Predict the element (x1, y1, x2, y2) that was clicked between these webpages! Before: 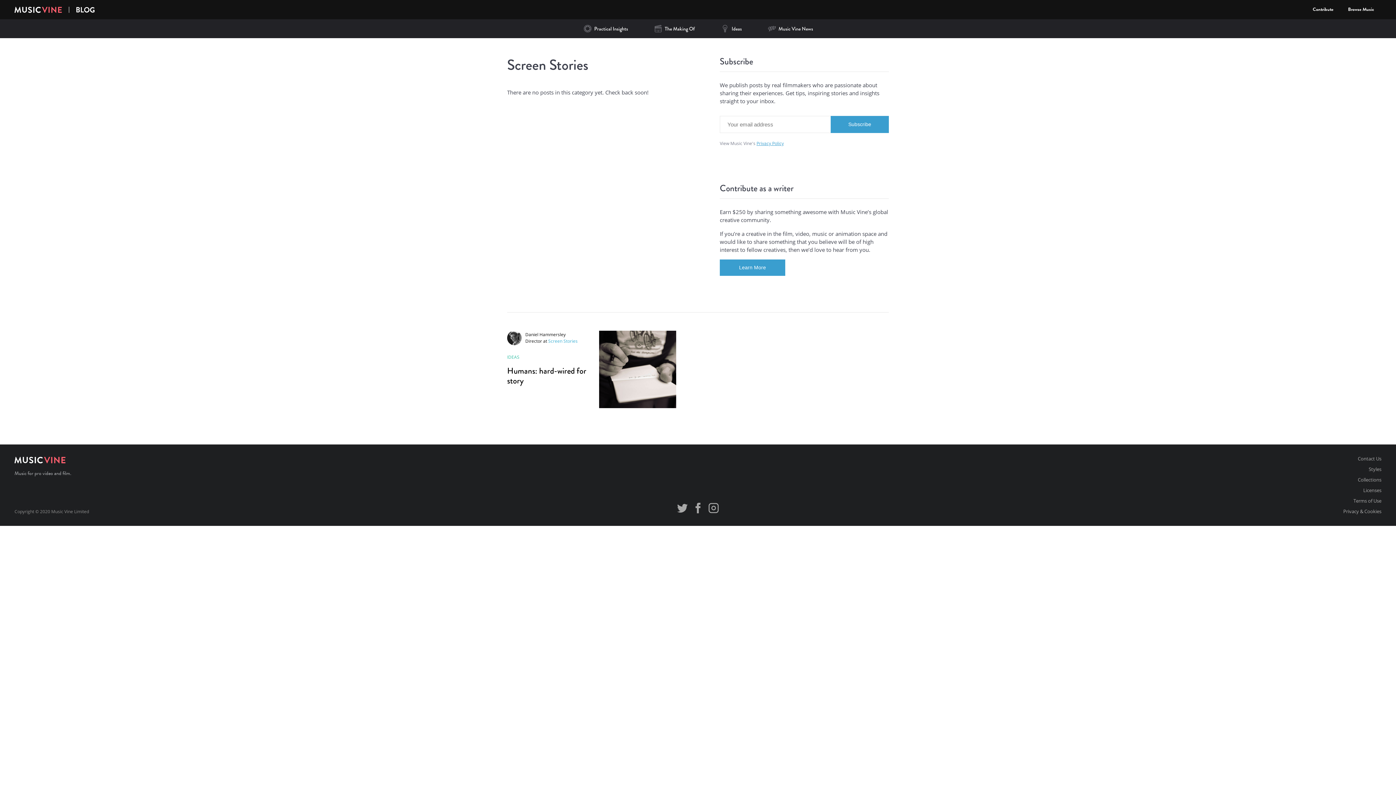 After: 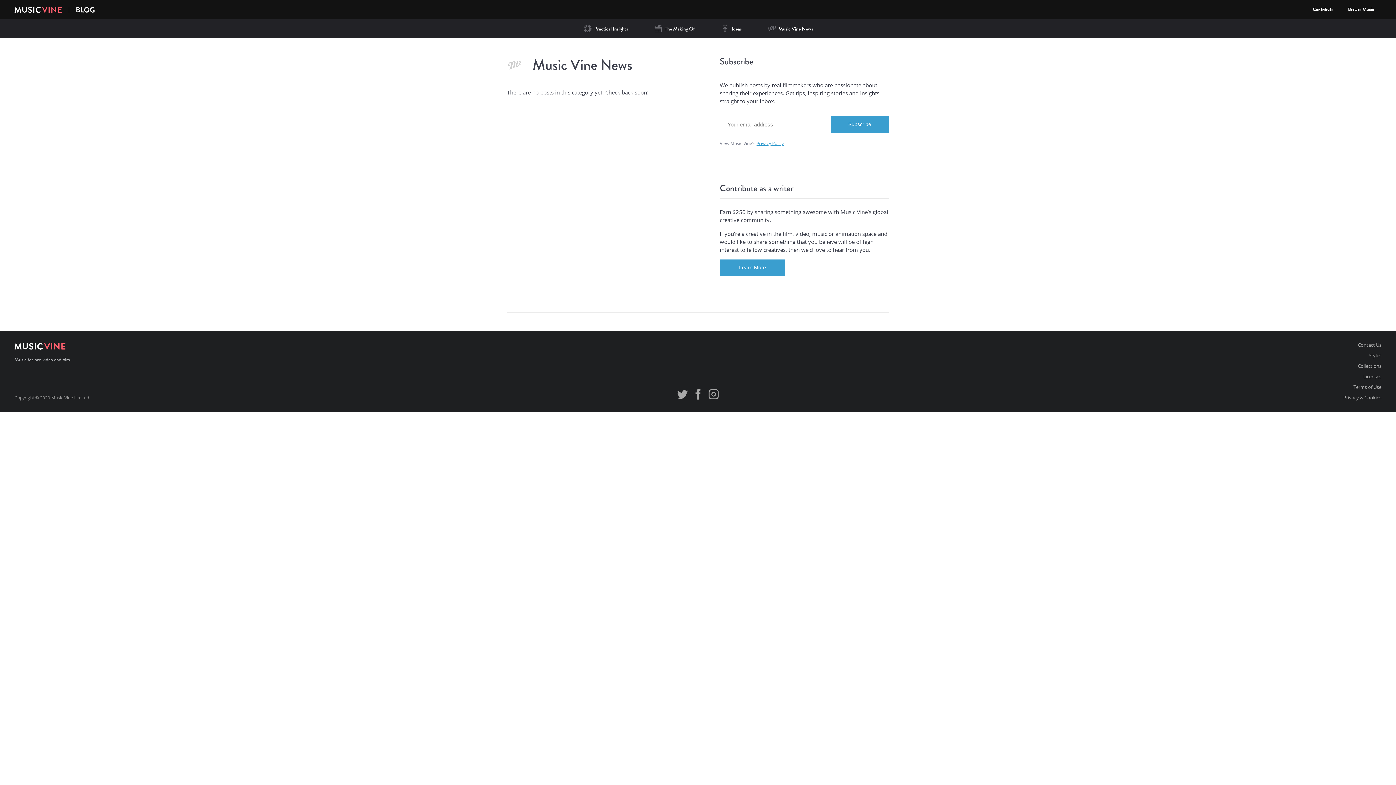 Action: label: Music Vine News bbox: (760, 19, 820, 38)